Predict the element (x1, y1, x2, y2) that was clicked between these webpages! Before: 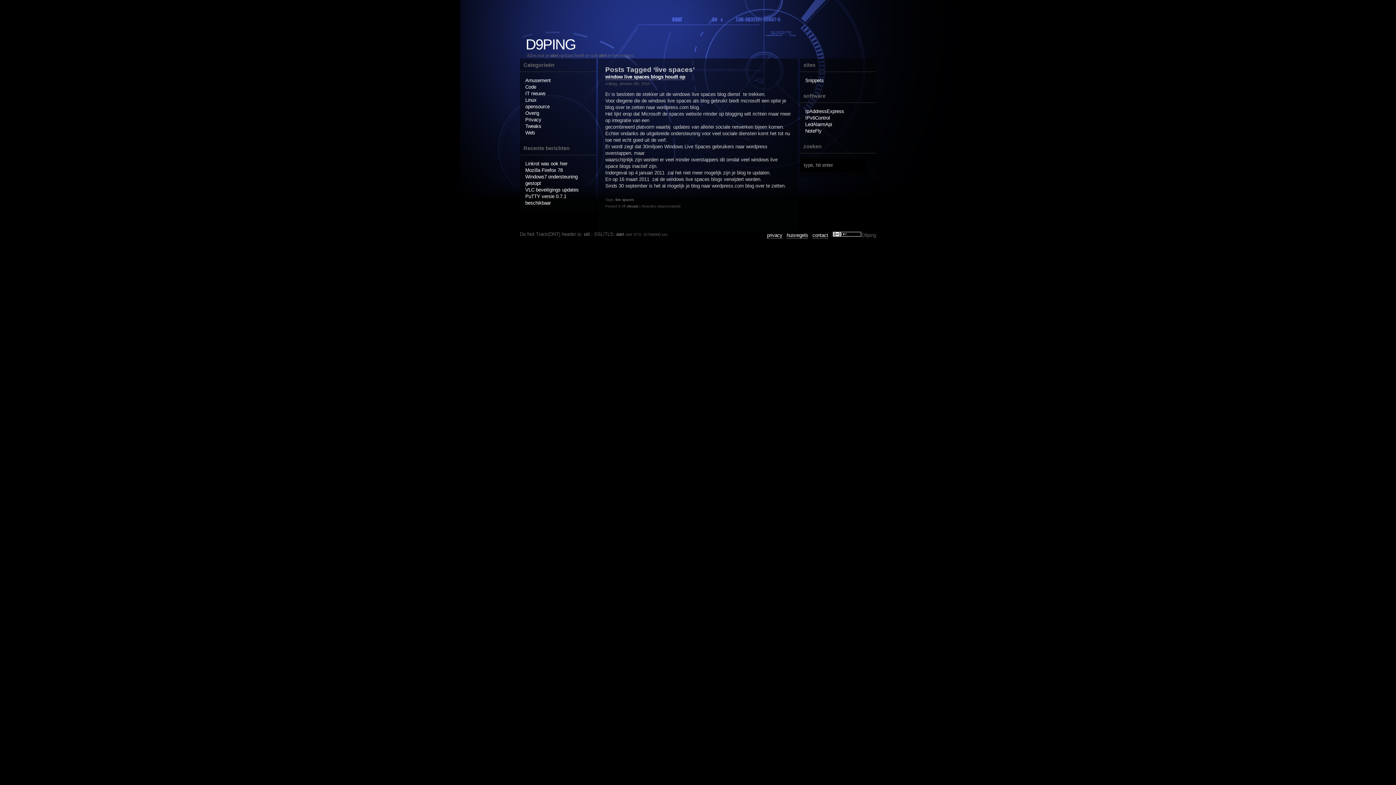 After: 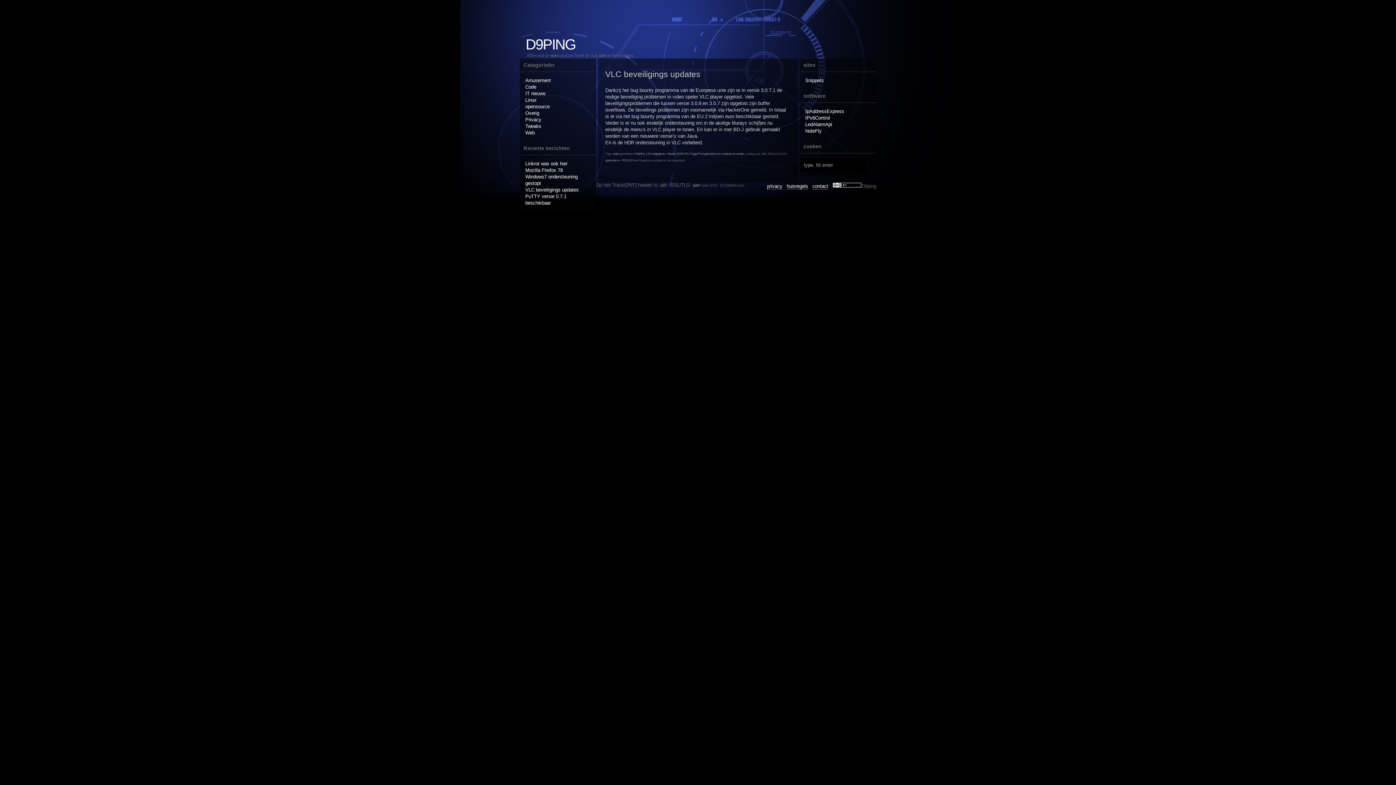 Action: label: VLC beveiligings updates bbox: (525, 187, 578, 192)